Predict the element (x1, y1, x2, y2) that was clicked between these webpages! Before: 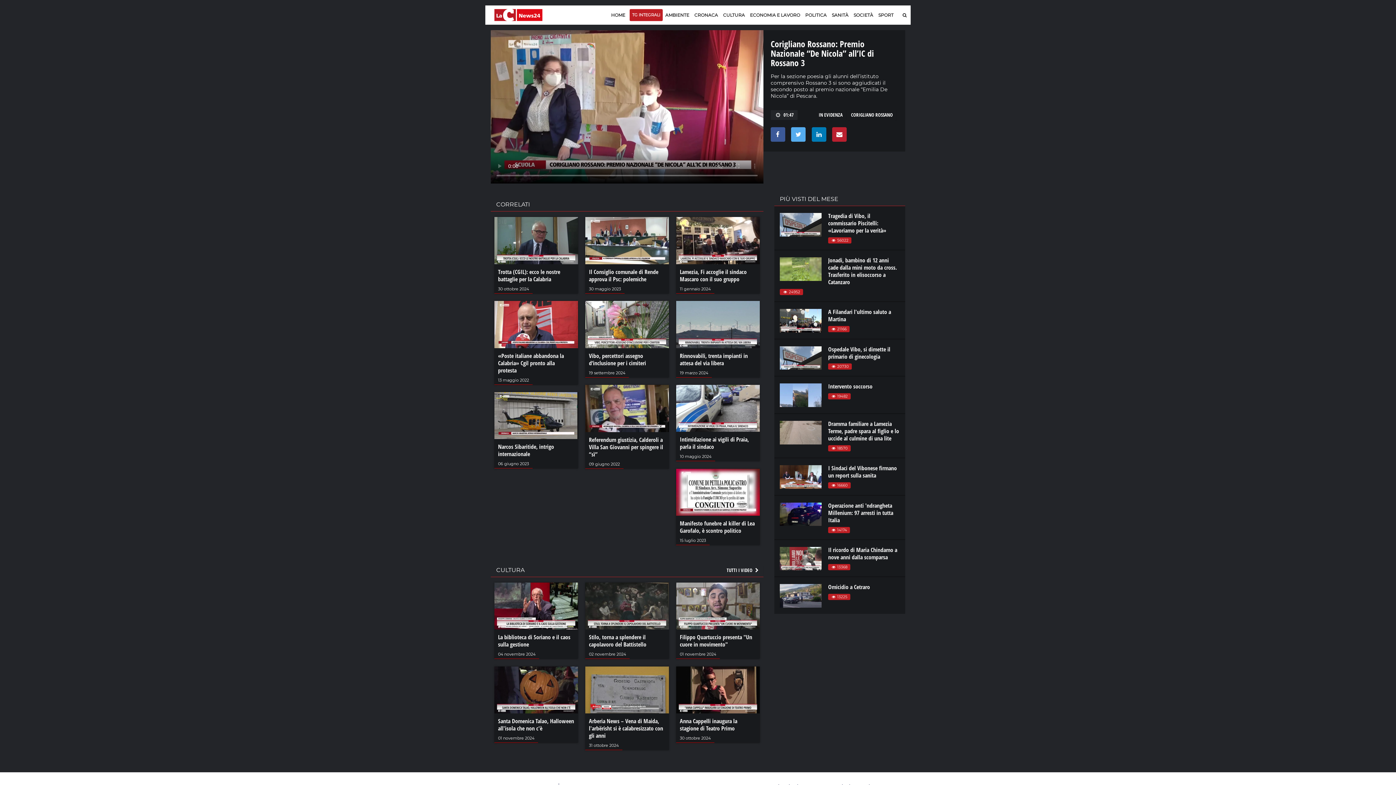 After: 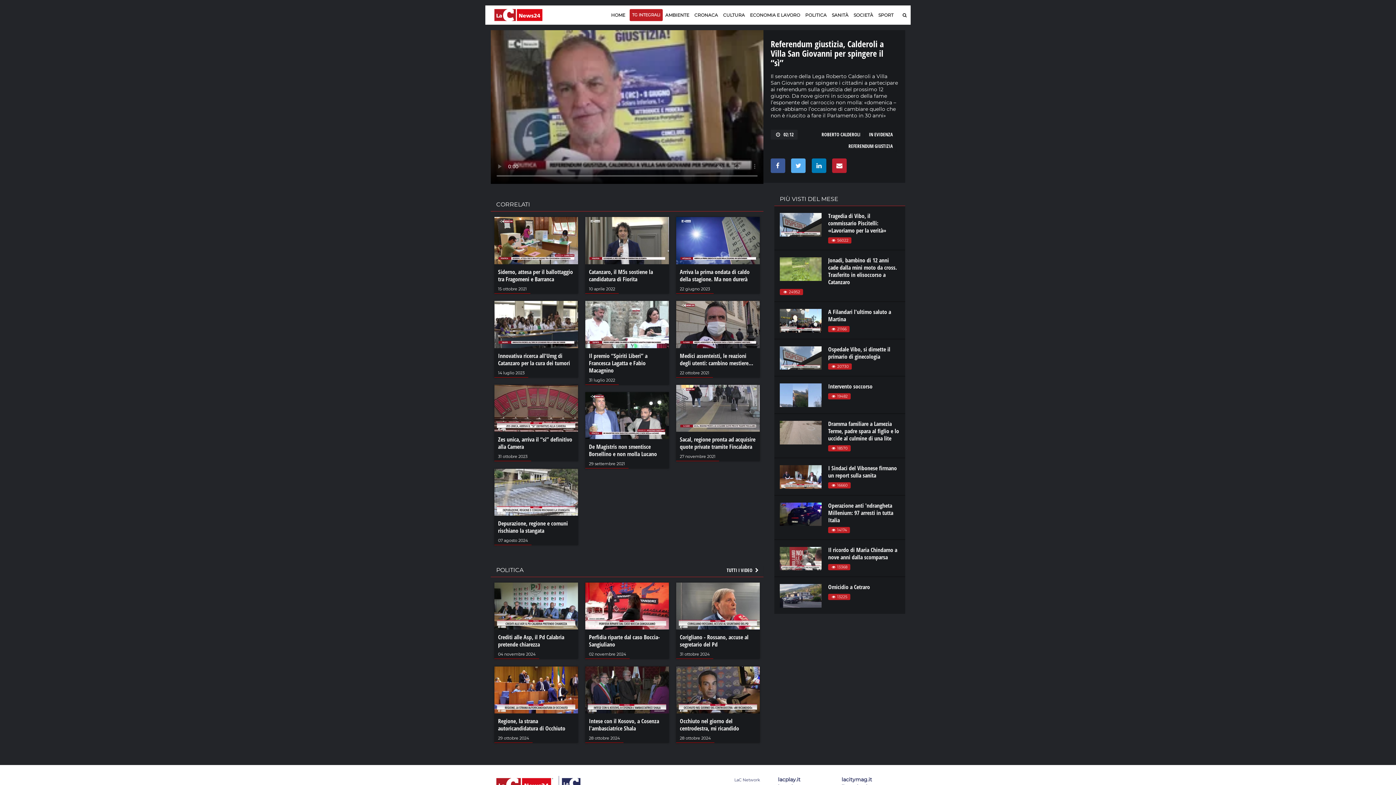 Action: bbox: (585, 385, 669, 432)